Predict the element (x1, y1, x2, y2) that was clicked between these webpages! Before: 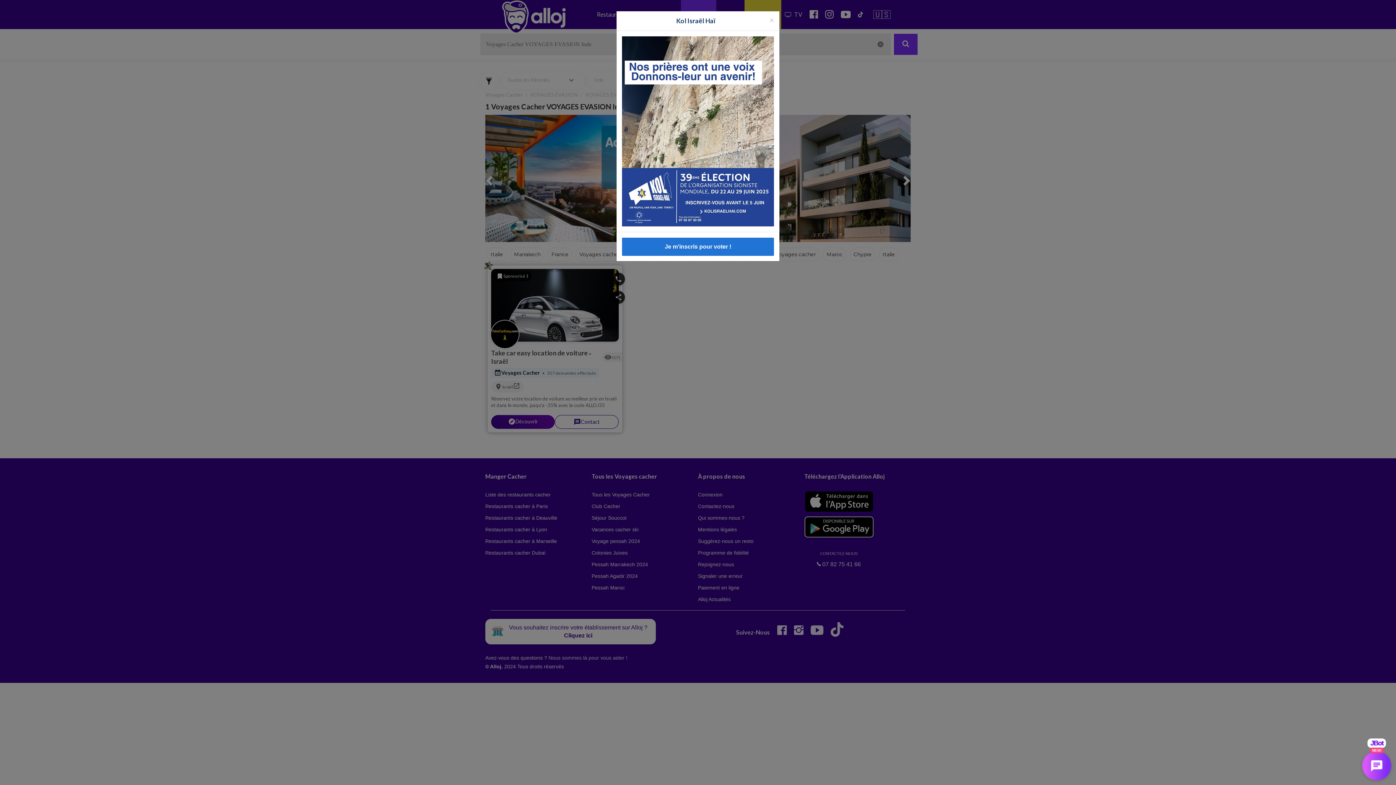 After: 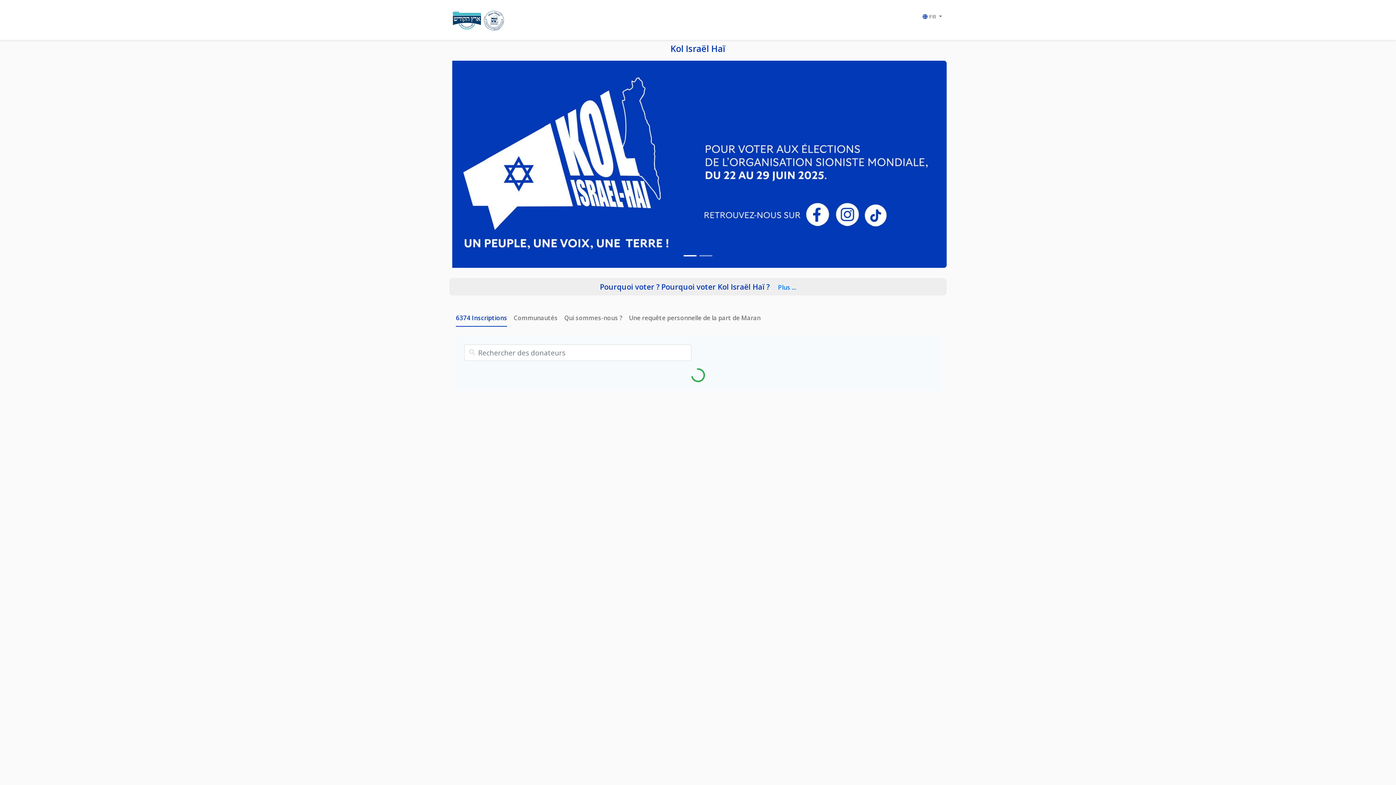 Action: bbox: (622, 127, 774, 133)